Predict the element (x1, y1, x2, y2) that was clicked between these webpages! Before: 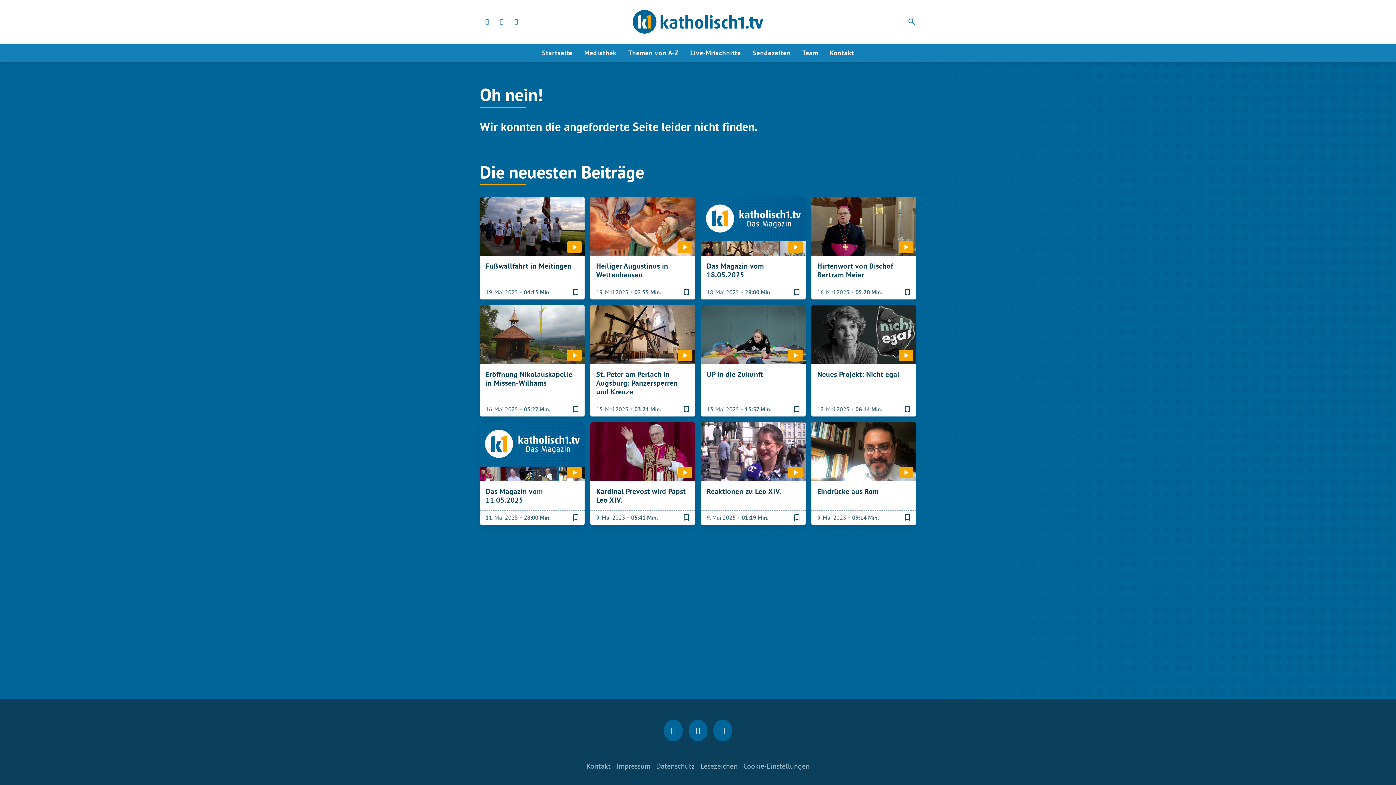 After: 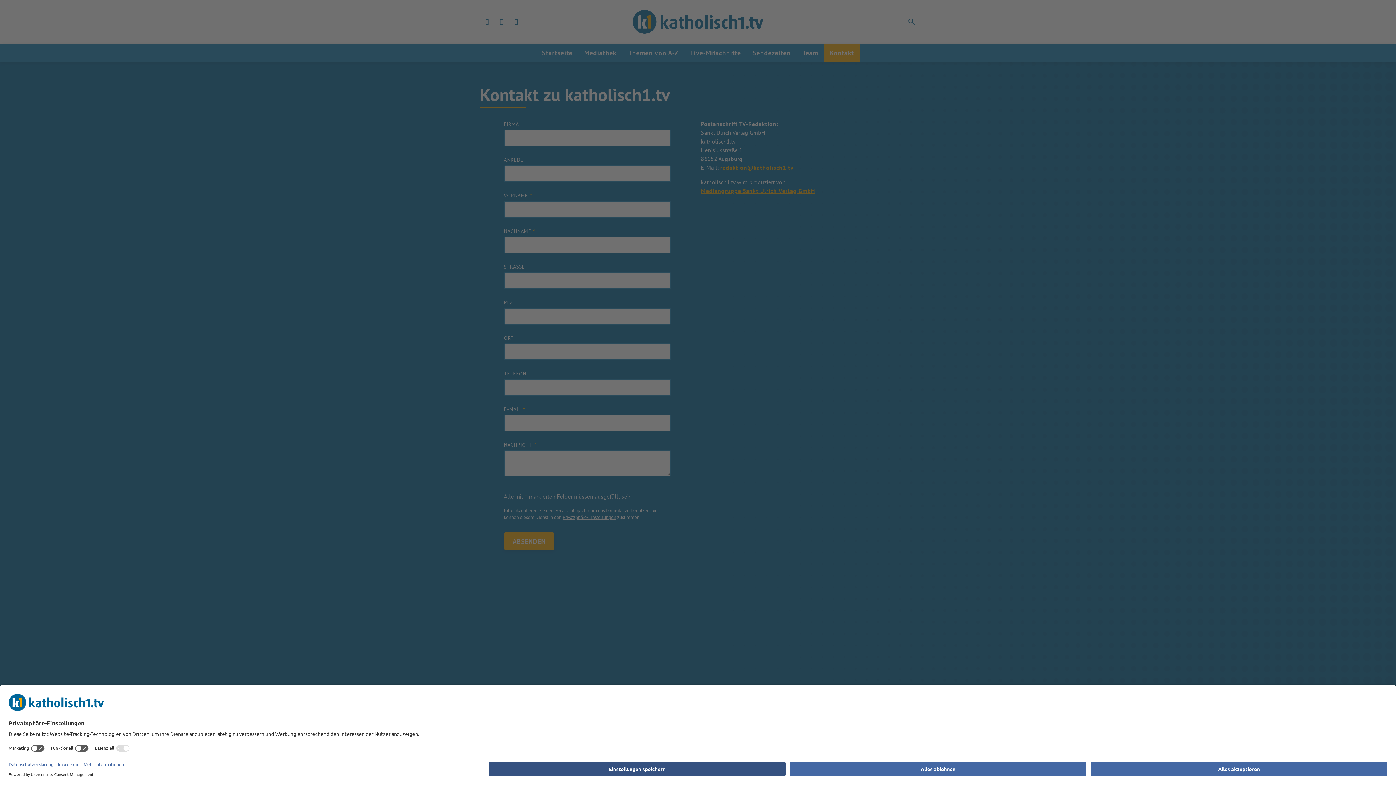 Action: bbox: (583, 759, 613, 773) label: Kontakt